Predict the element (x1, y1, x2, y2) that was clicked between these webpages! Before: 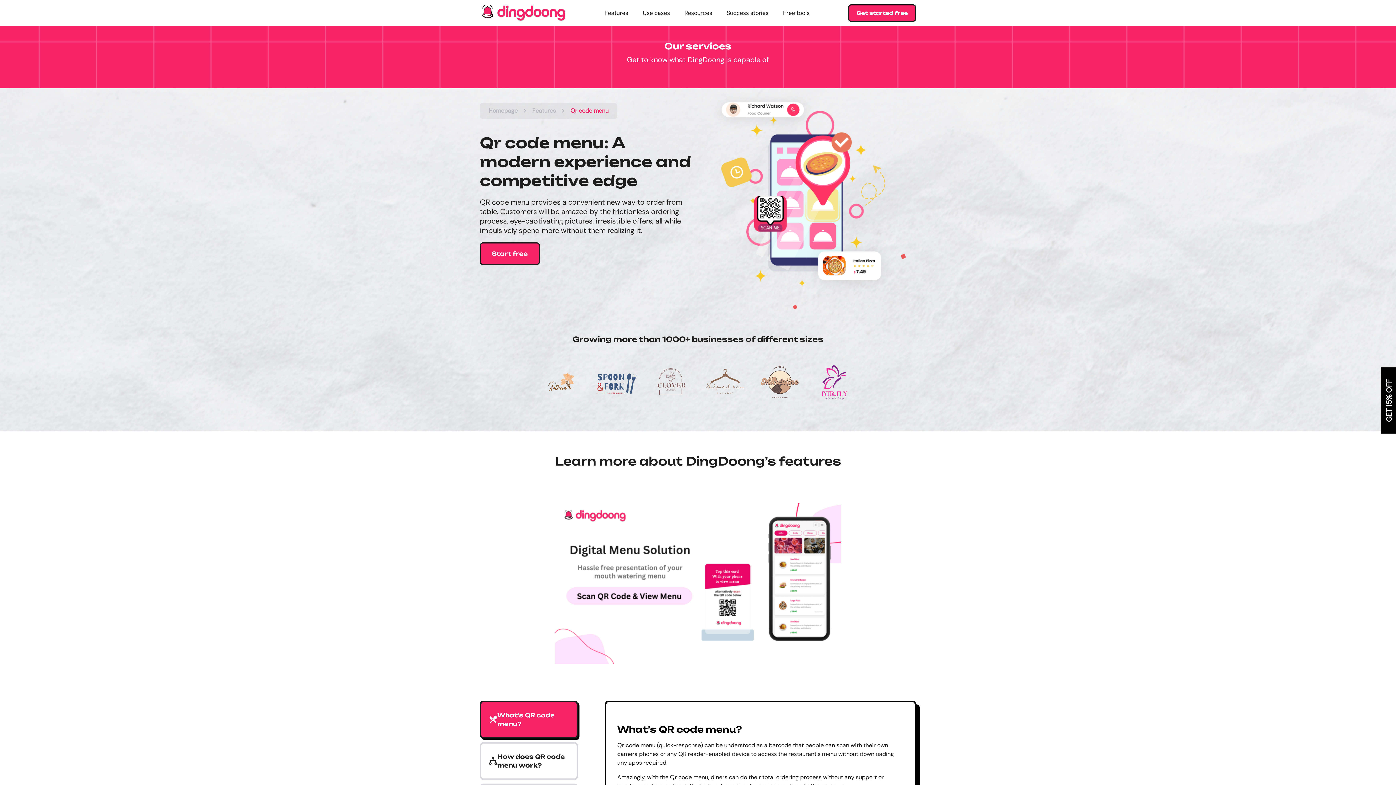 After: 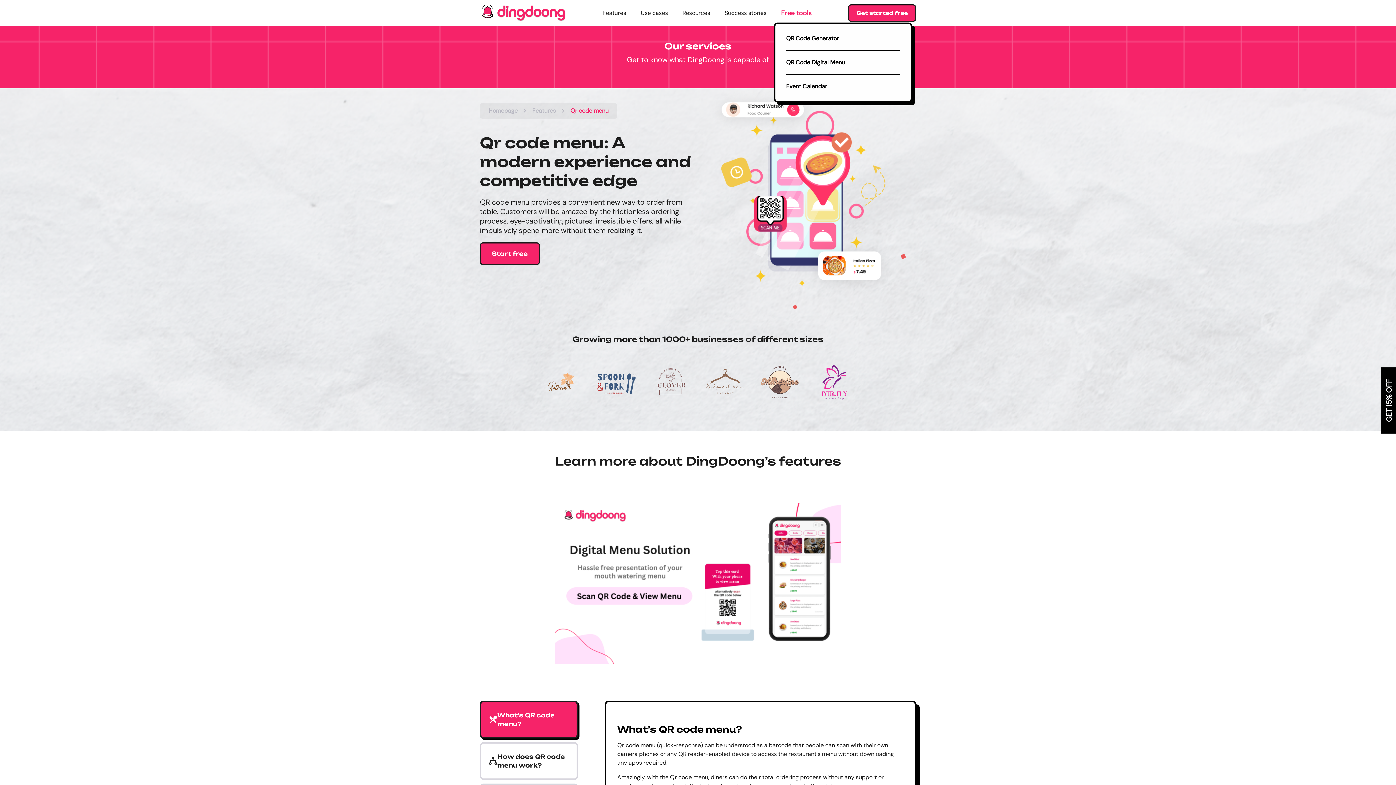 Action: bbox: (776, 5, 817, 20) label: Free tools